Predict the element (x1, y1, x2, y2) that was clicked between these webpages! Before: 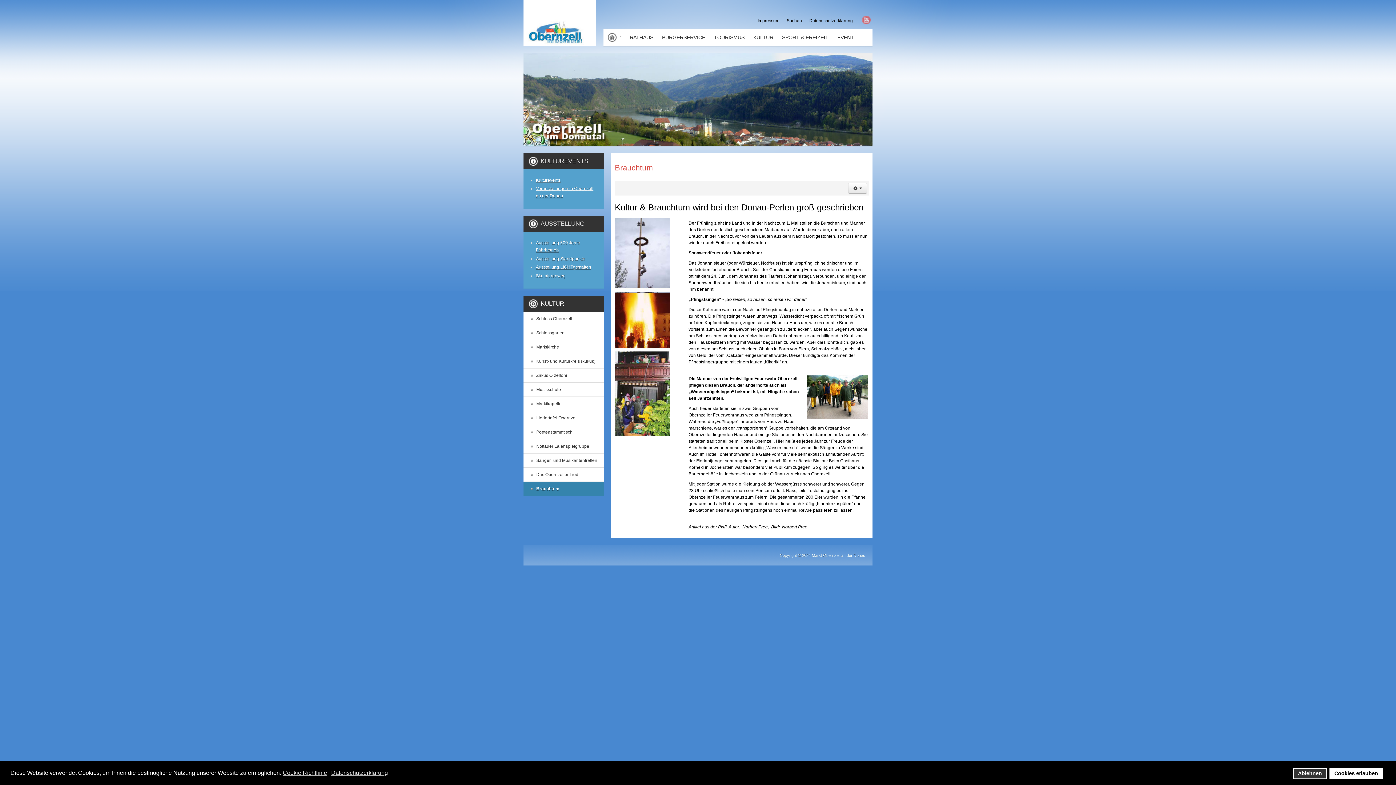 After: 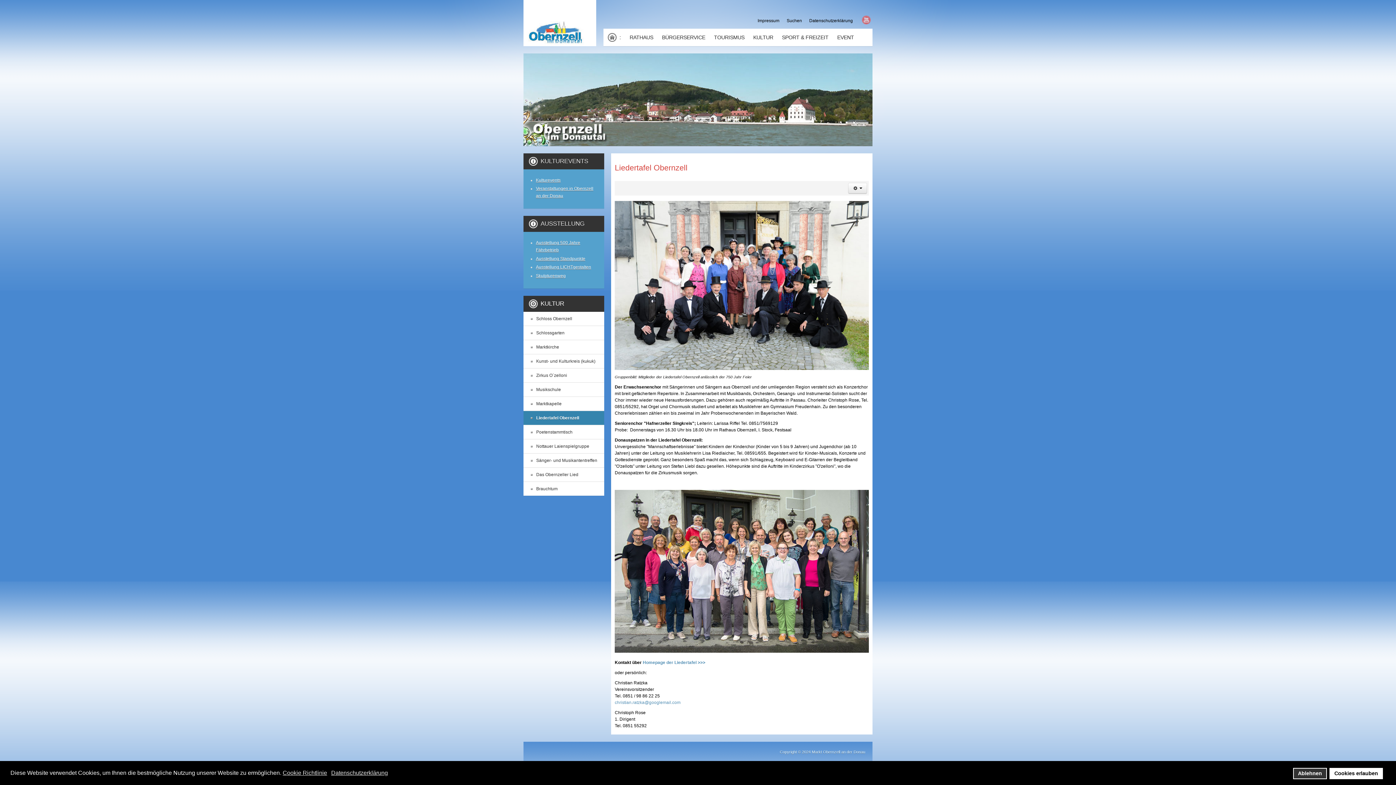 Action: label: Liedertafel Obernzell bbox: (523, 411, 604, 425)